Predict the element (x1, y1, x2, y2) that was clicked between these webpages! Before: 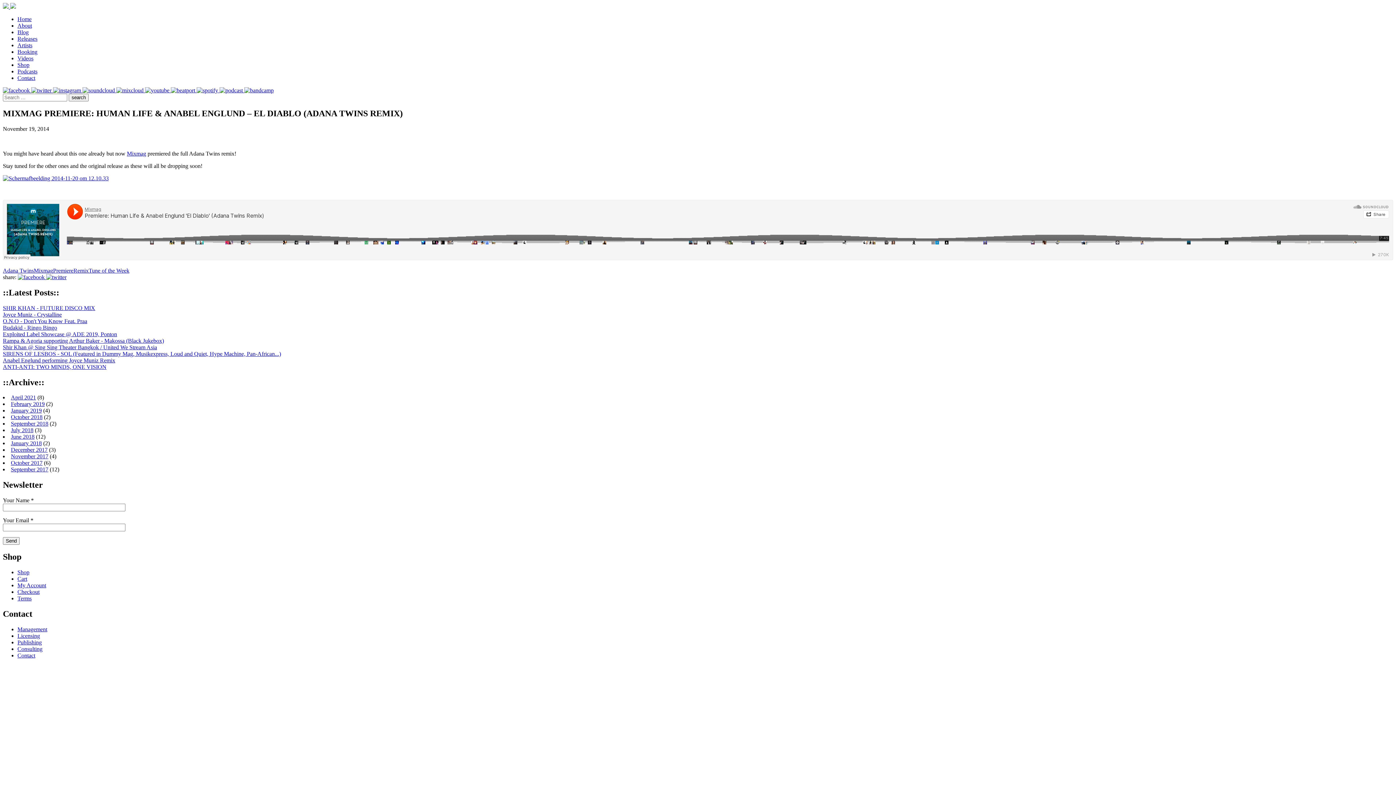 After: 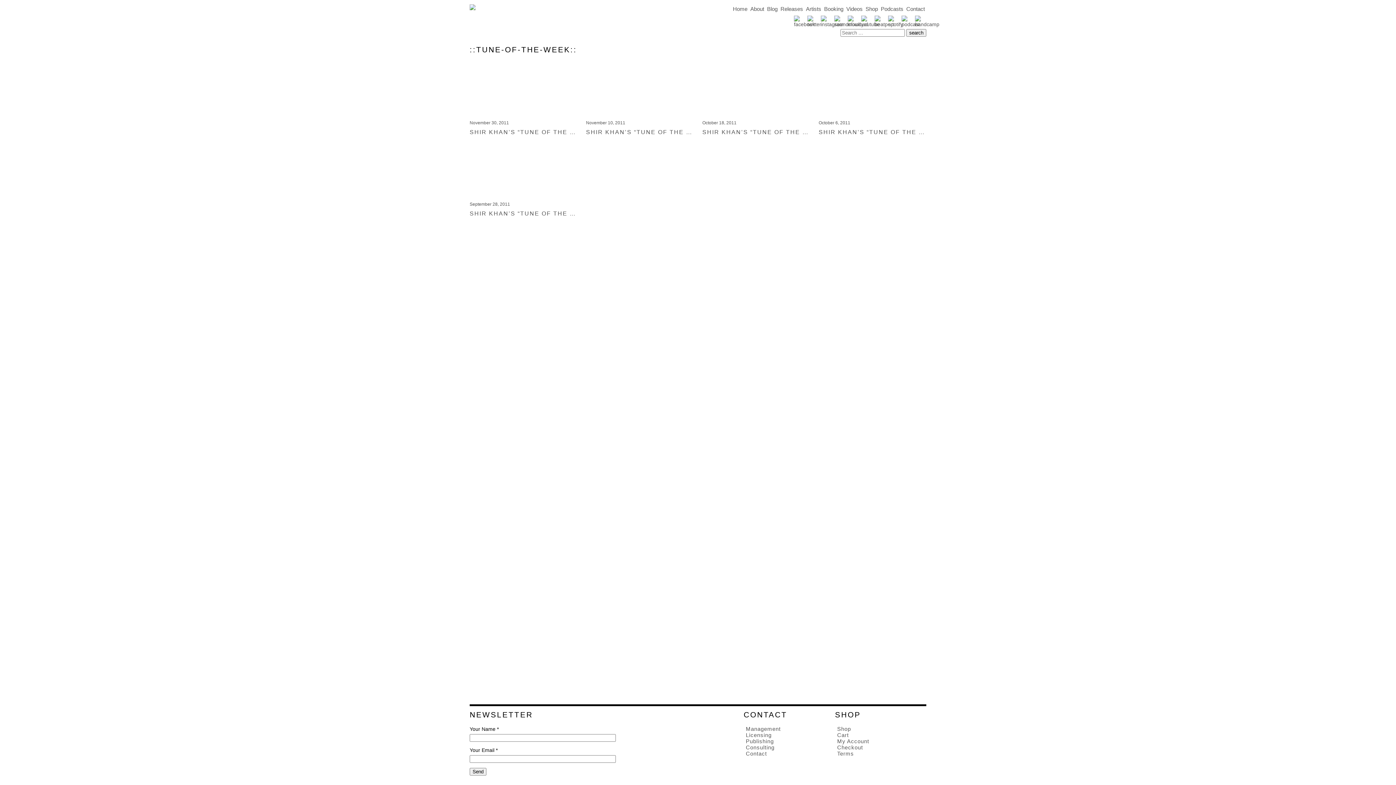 Action: label: Tune of the Week bbox: (88, 267, 129, 273)